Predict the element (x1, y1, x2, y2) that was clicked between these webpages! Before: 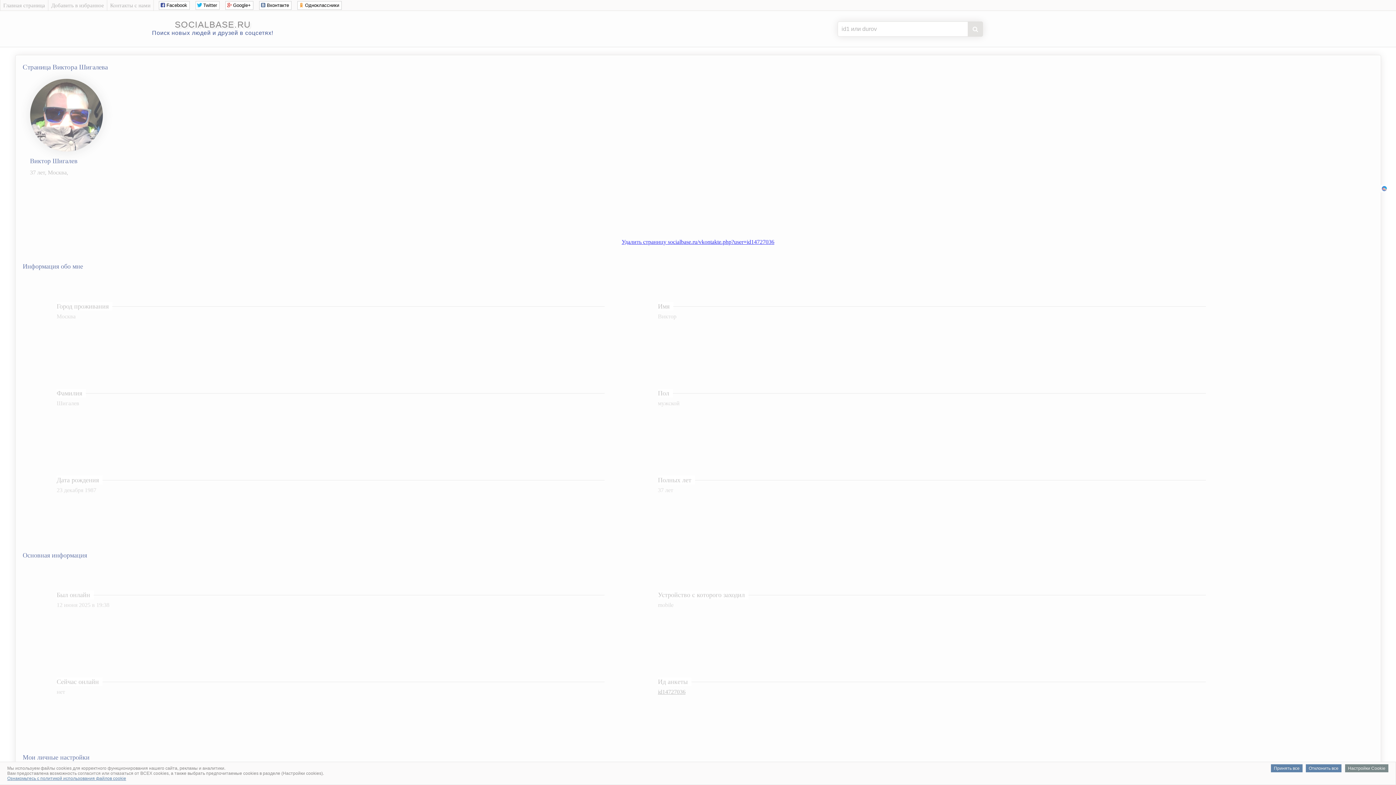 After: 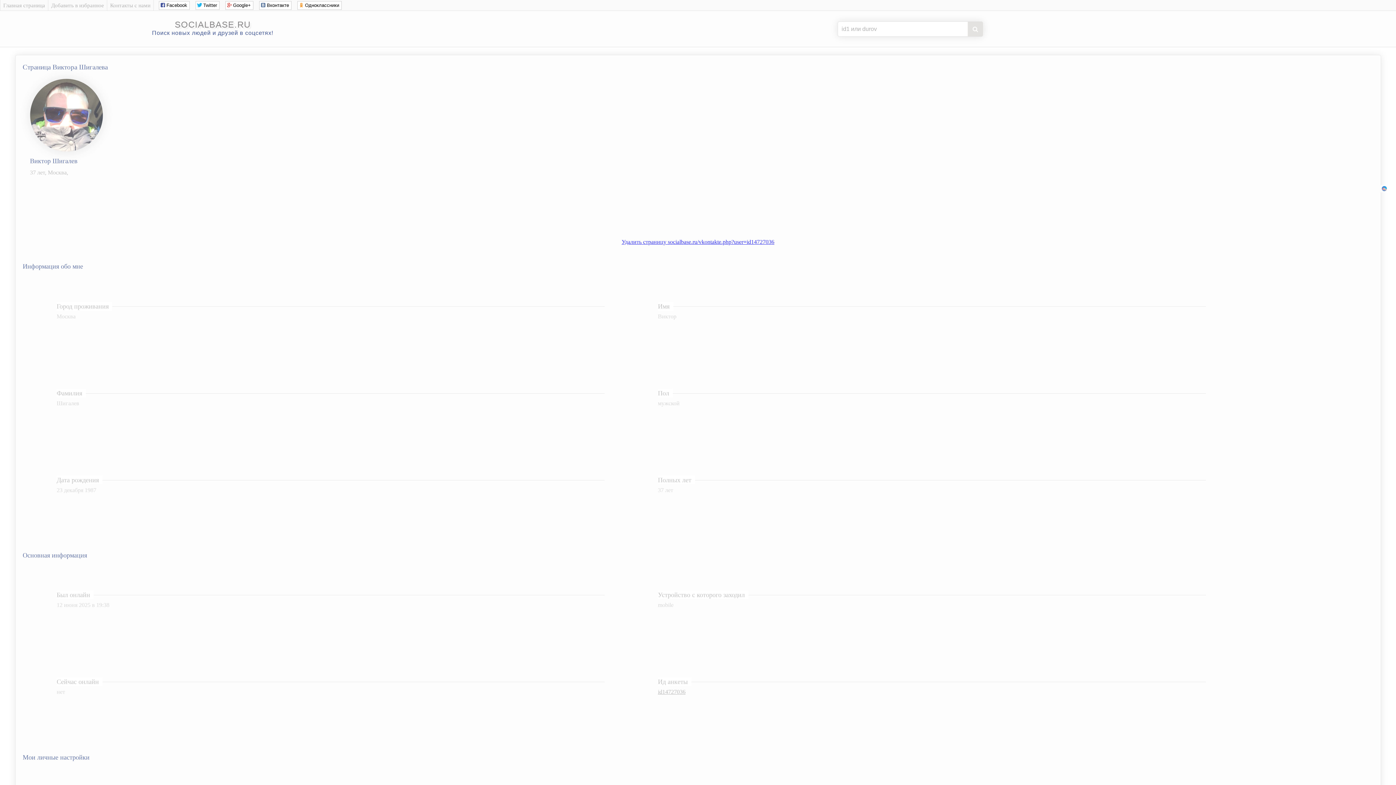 Action: label: Отклонить все bbox: (1306, 764, 1341, 772)